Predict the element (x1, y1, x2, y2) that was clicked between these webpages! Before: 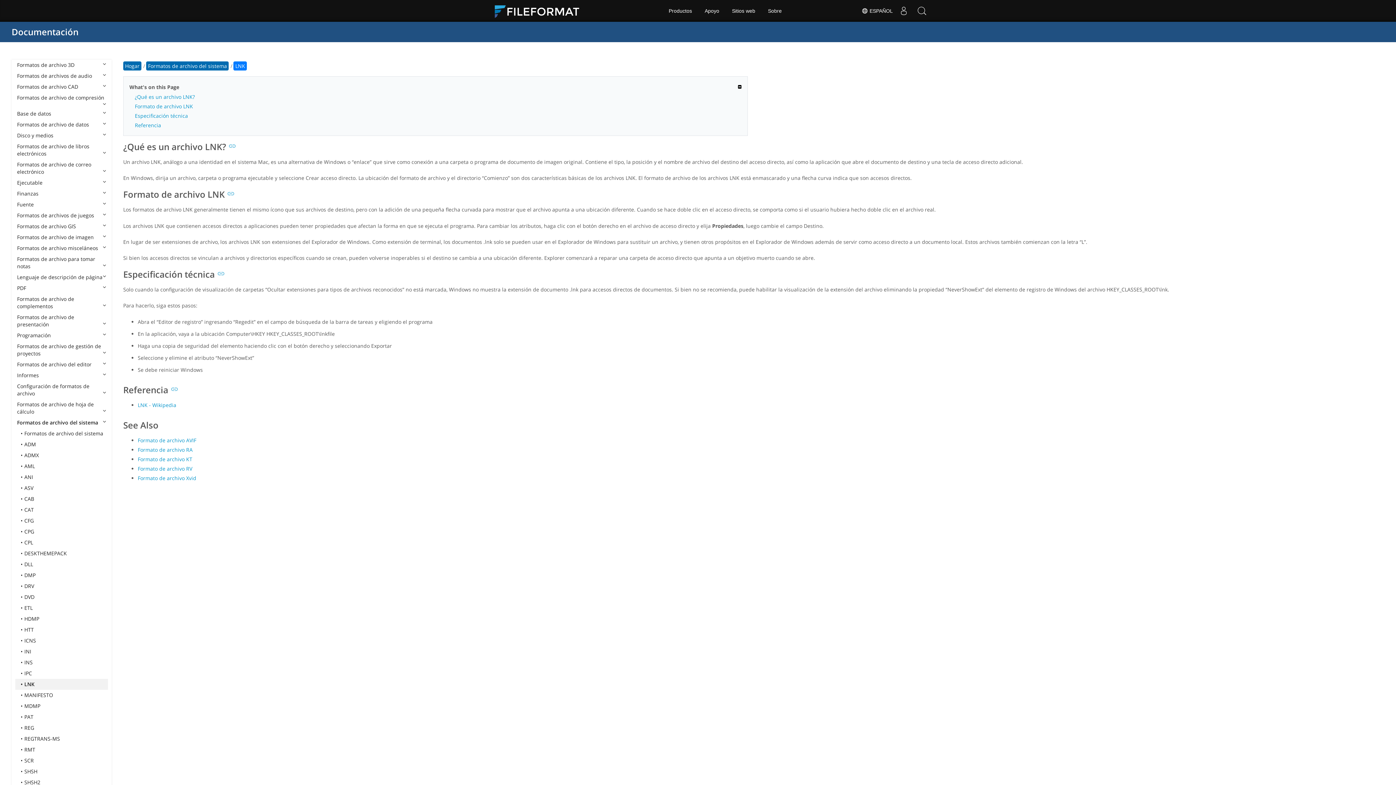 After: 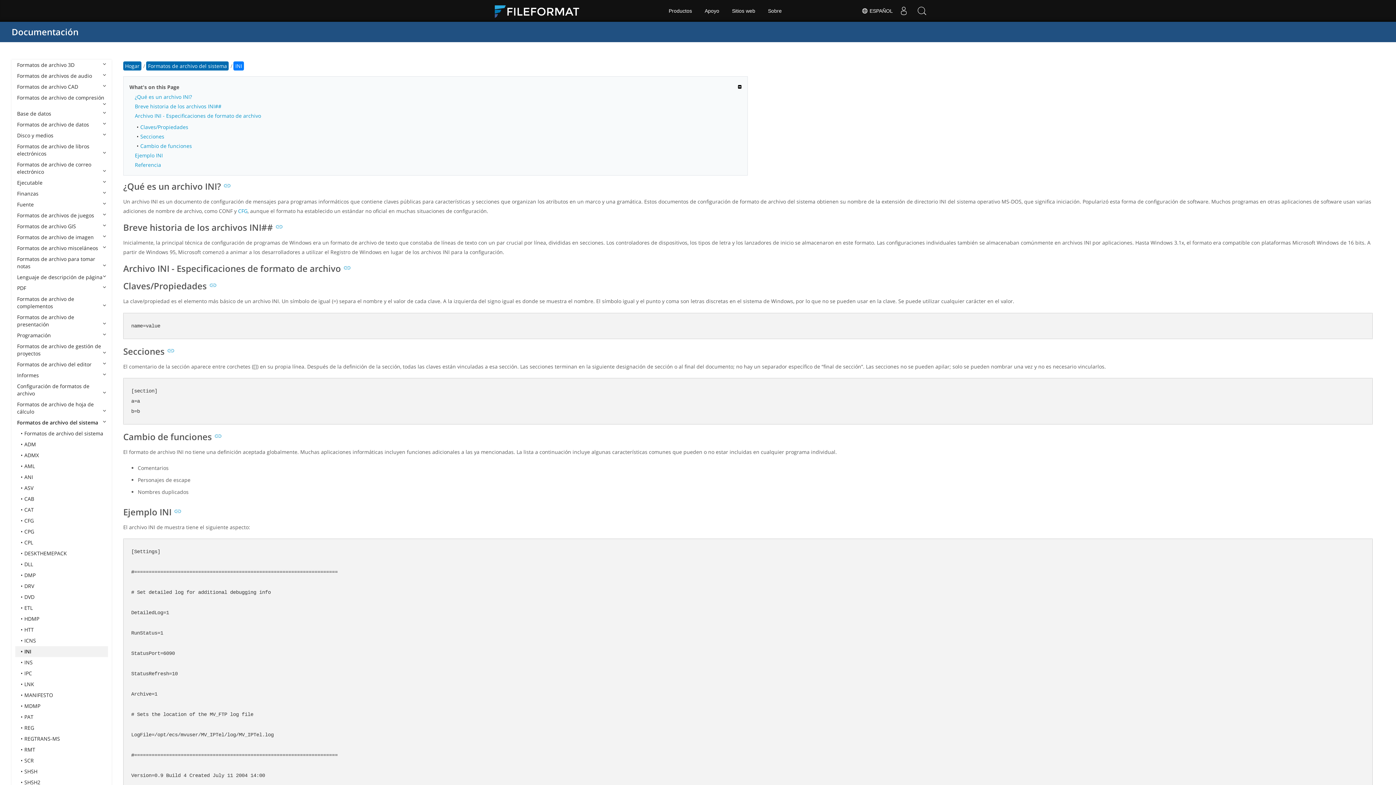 Action: bbox: (15, 646, 108, 657) label: INI